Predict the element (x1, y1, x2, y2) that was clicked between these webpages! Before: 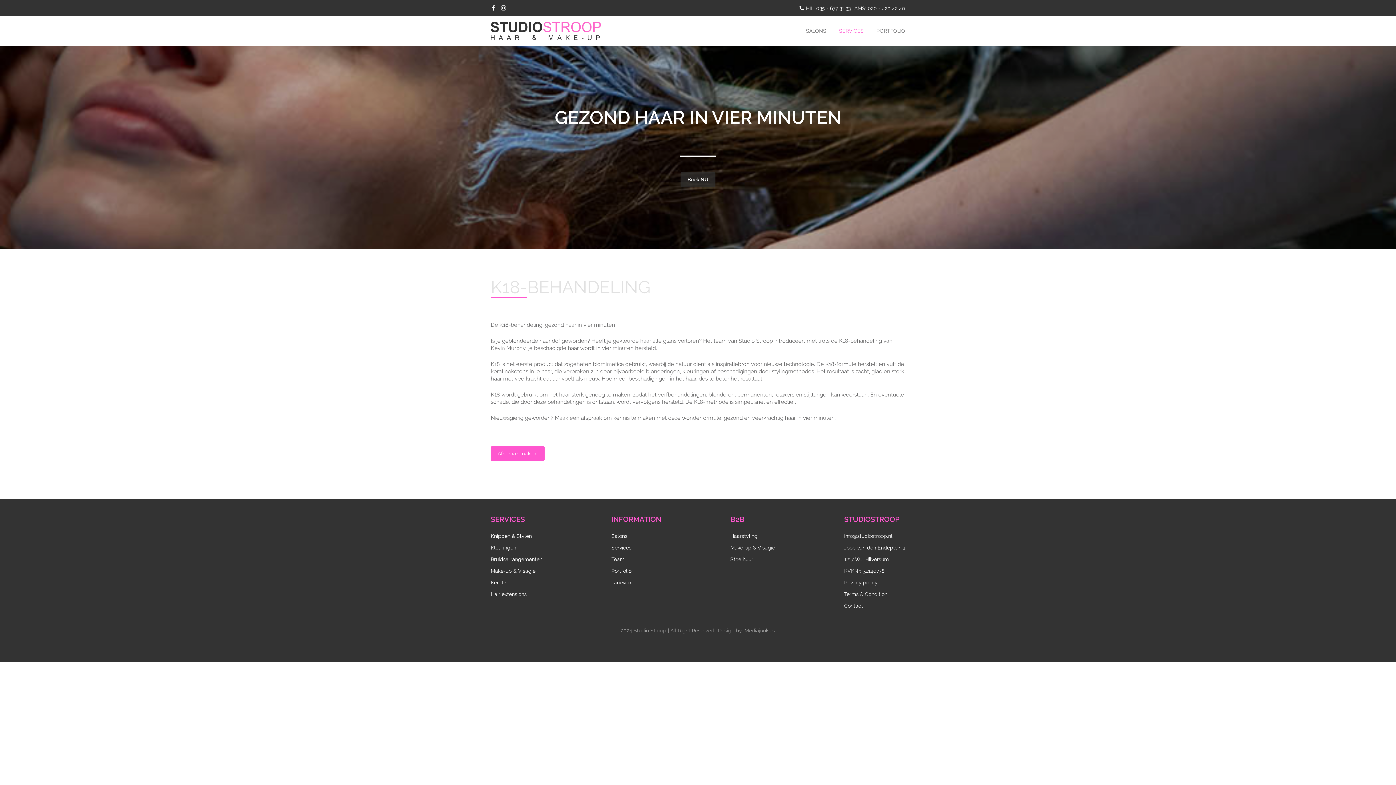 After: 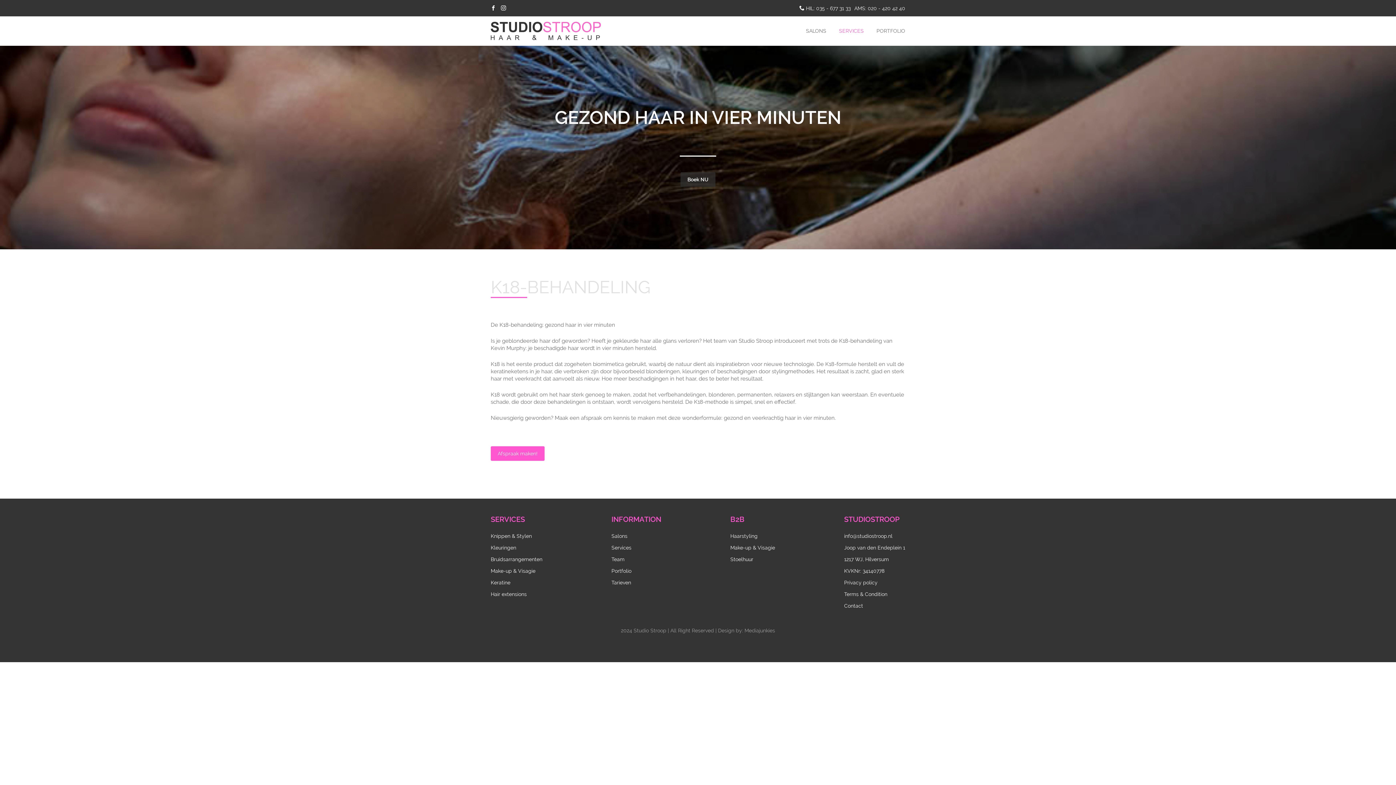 Action: bbox: (813, 6, 889, 19) label: K18-BEHANDELING